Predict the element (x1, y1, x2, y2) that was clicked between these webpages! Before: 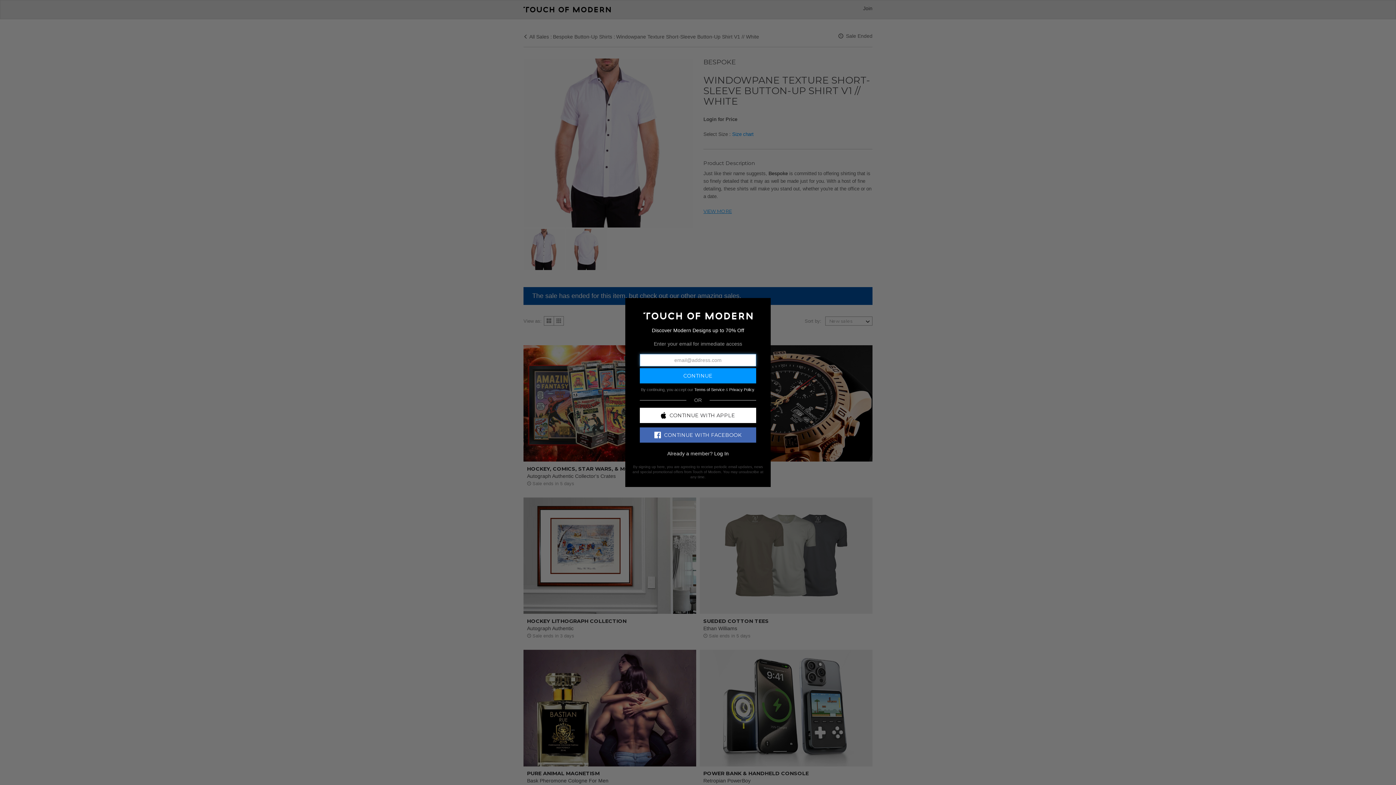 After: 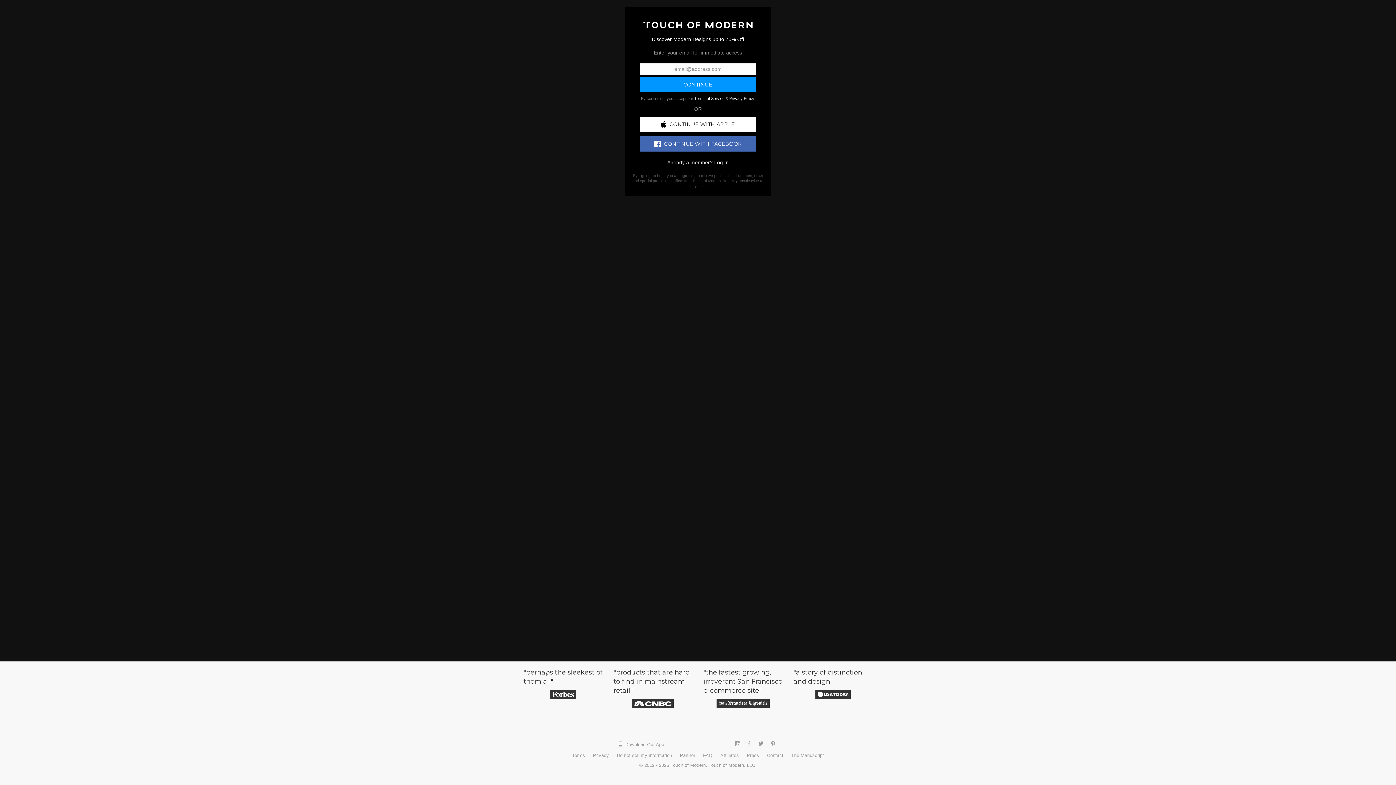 Action: bbox: (643, 312, 752, 318)